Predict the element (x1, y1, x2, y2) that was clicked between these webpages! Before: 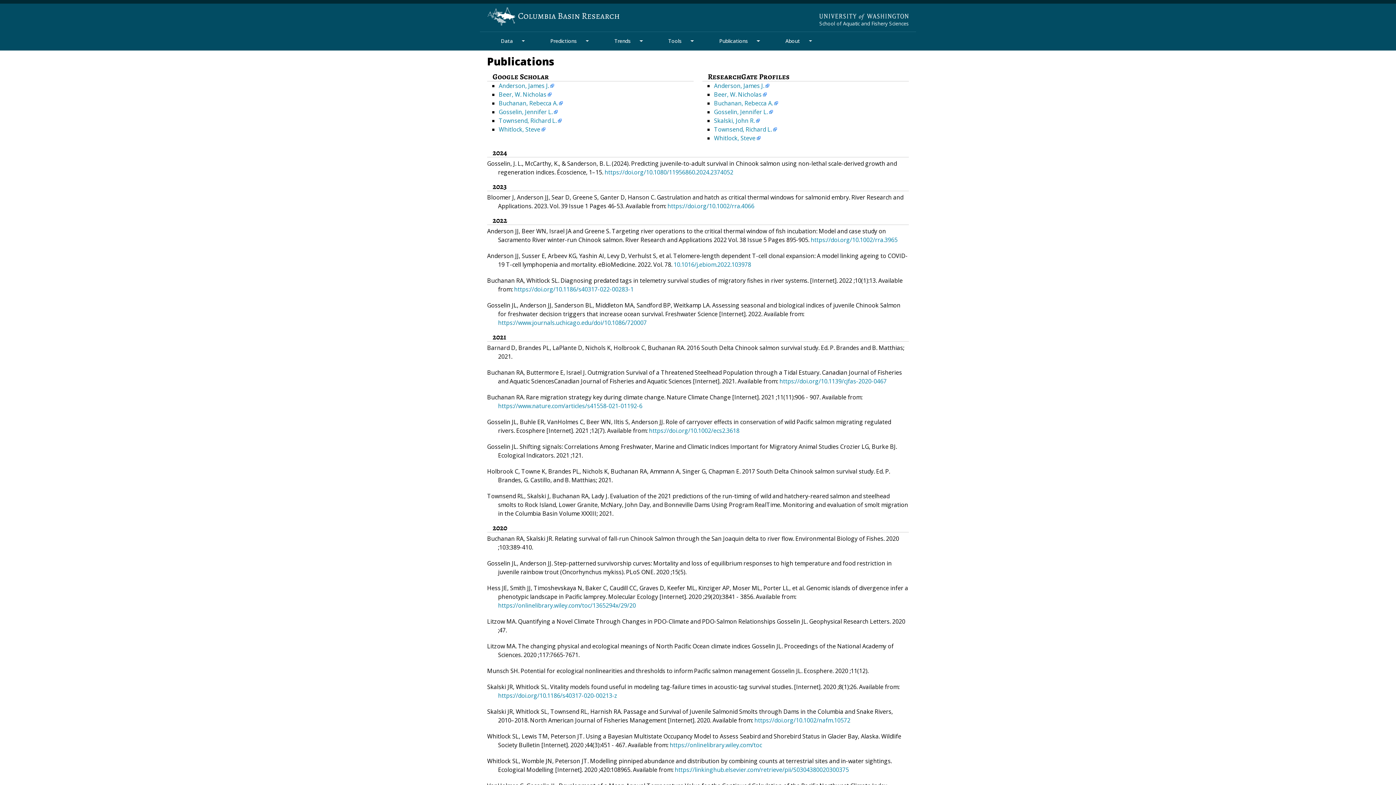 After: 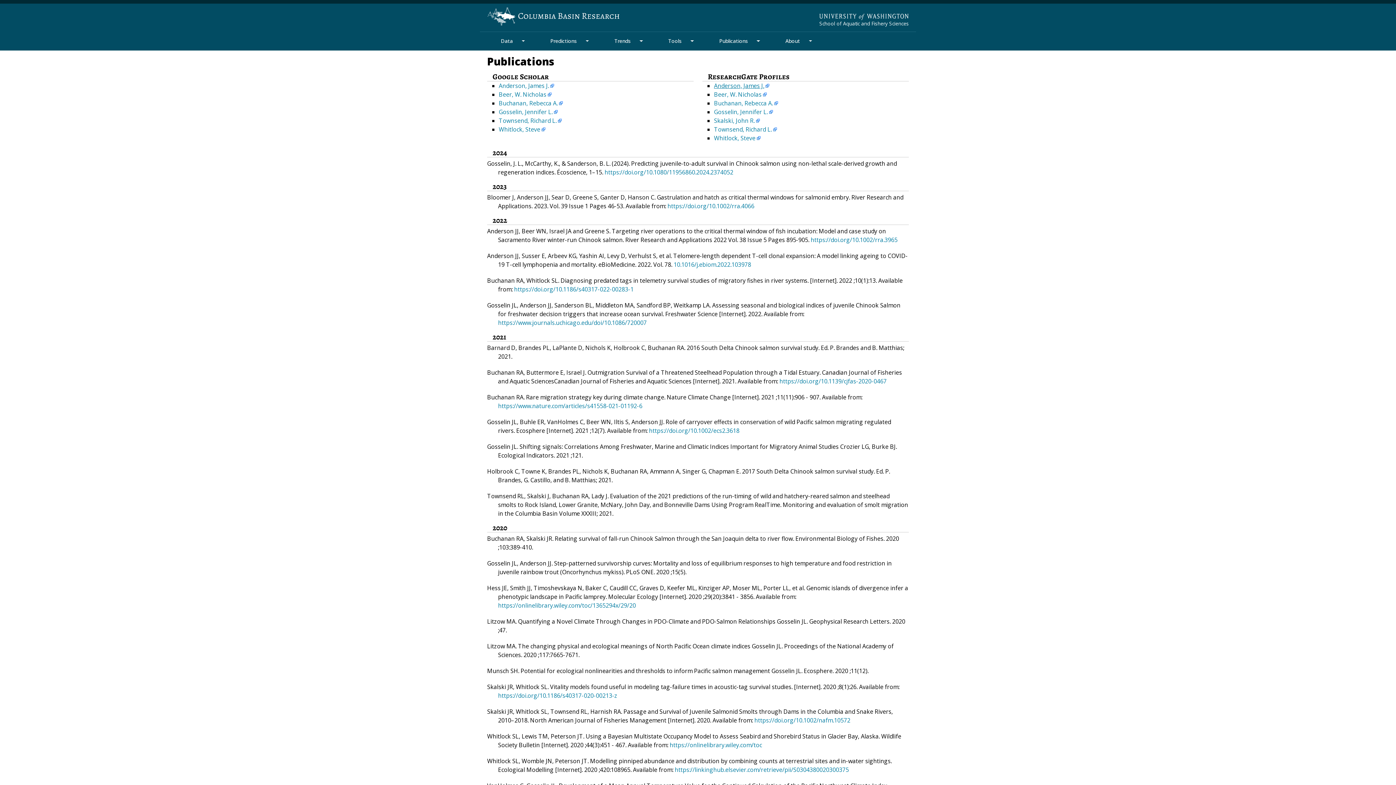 Action: bbox: (714, 81, 769, 89) label: Anderson, James J.